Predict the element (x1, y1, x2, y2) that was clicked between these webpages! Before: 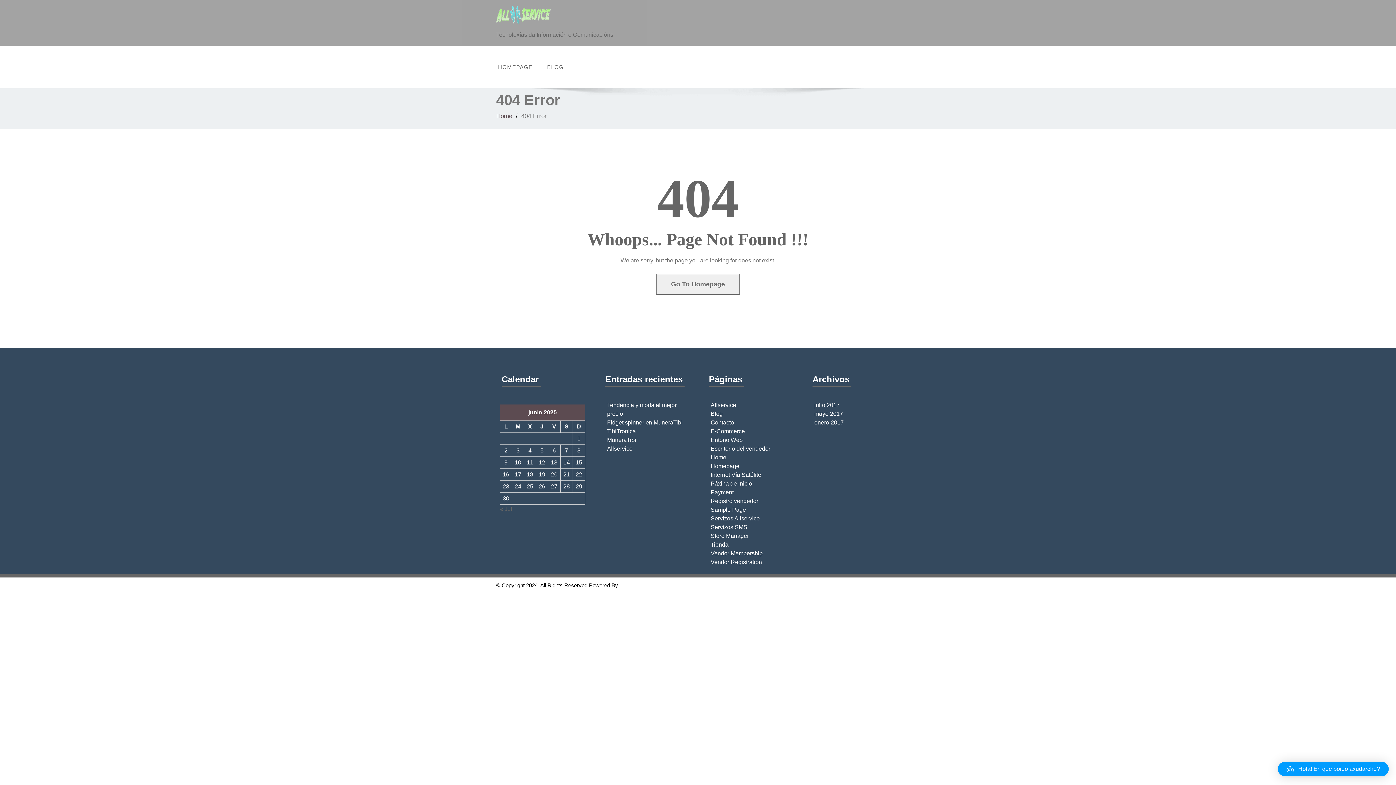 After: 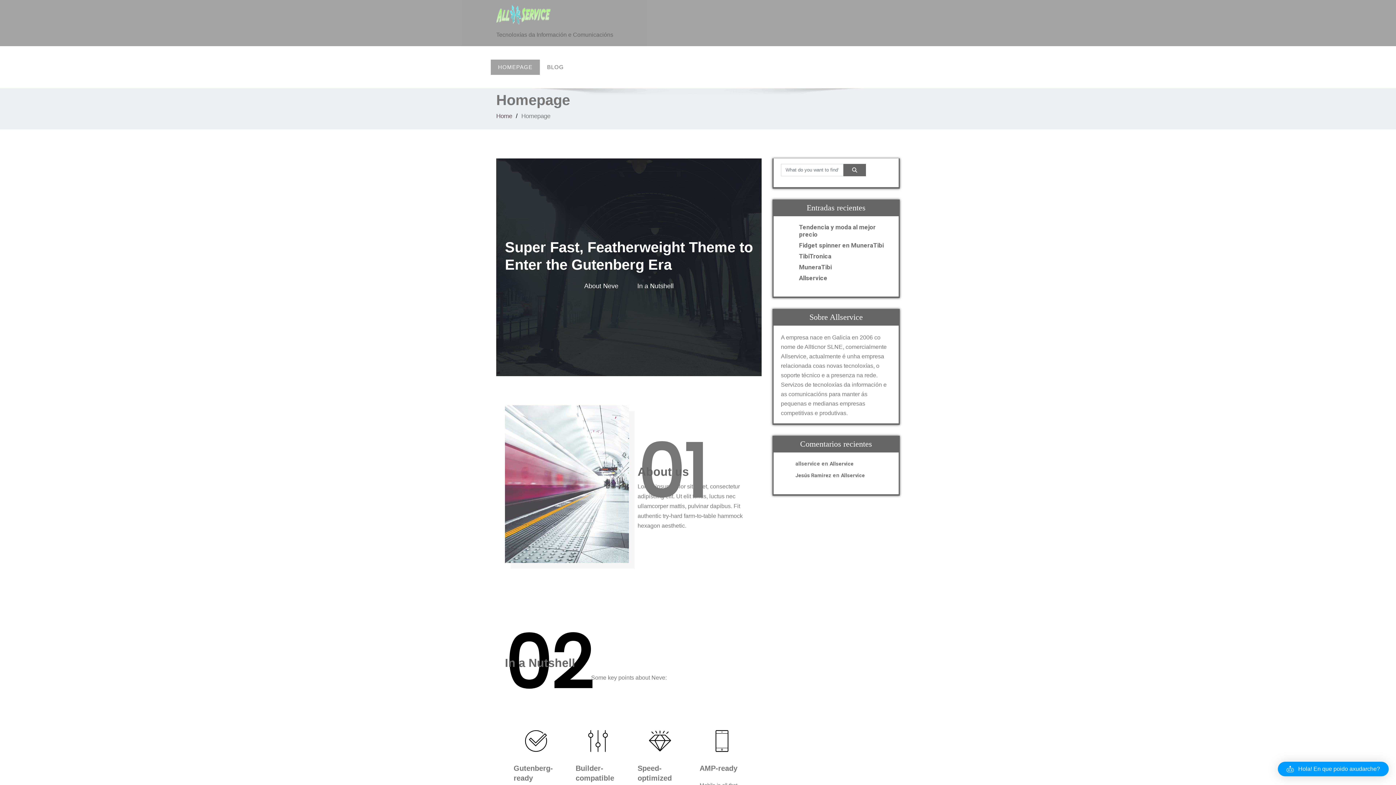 Action: label: Homepage bbox: (710, 463, 739, 469)